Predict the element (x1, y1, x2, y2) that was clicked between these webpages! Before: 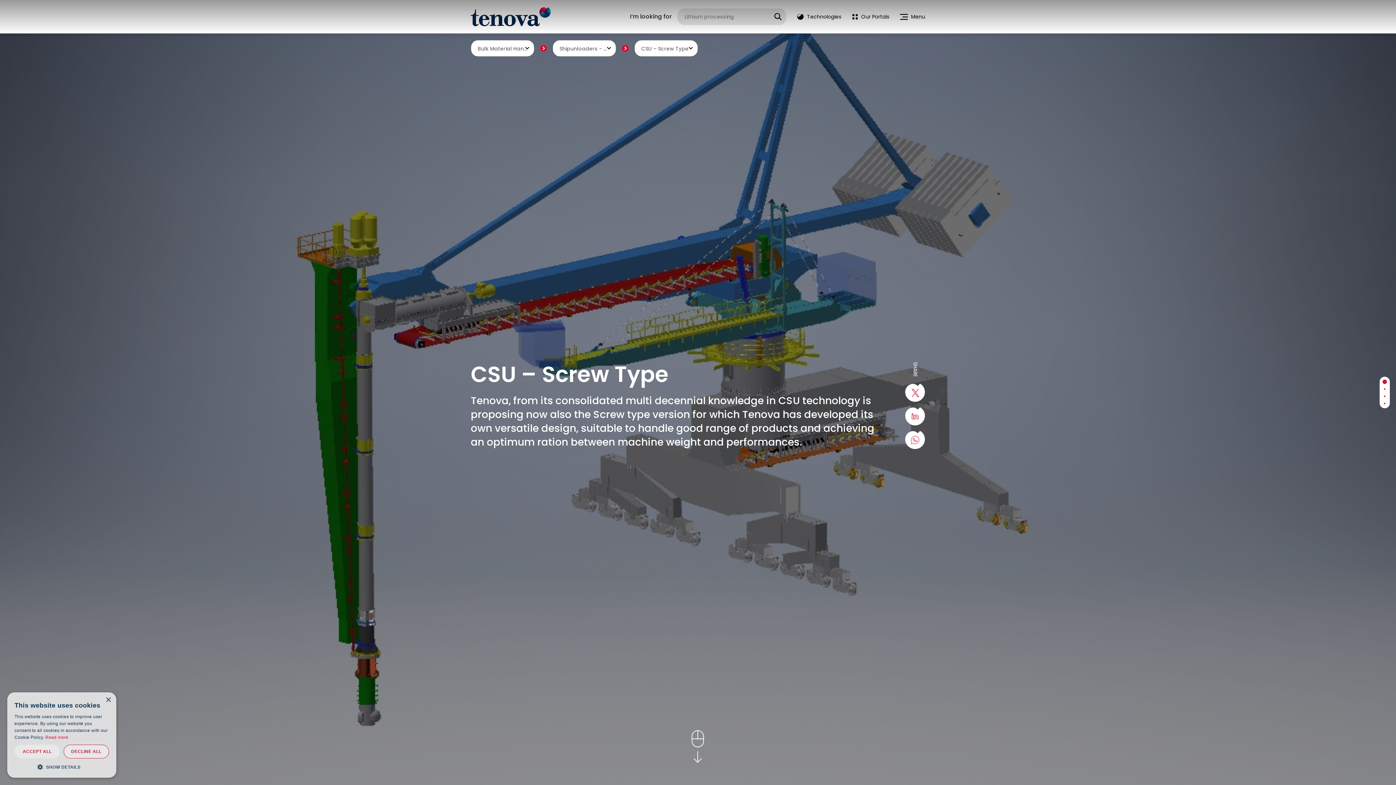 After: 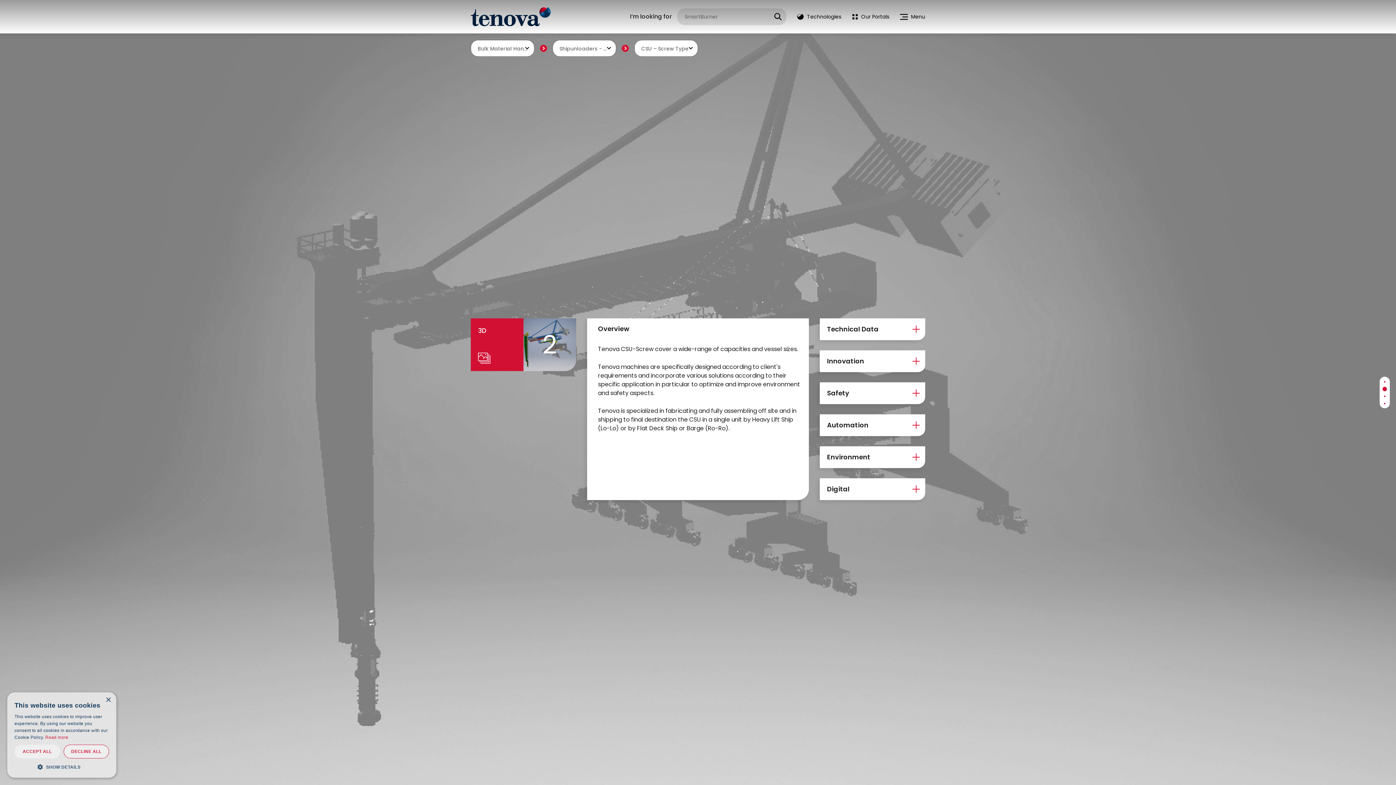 Action: bbox: (691, 730, 704, 763)